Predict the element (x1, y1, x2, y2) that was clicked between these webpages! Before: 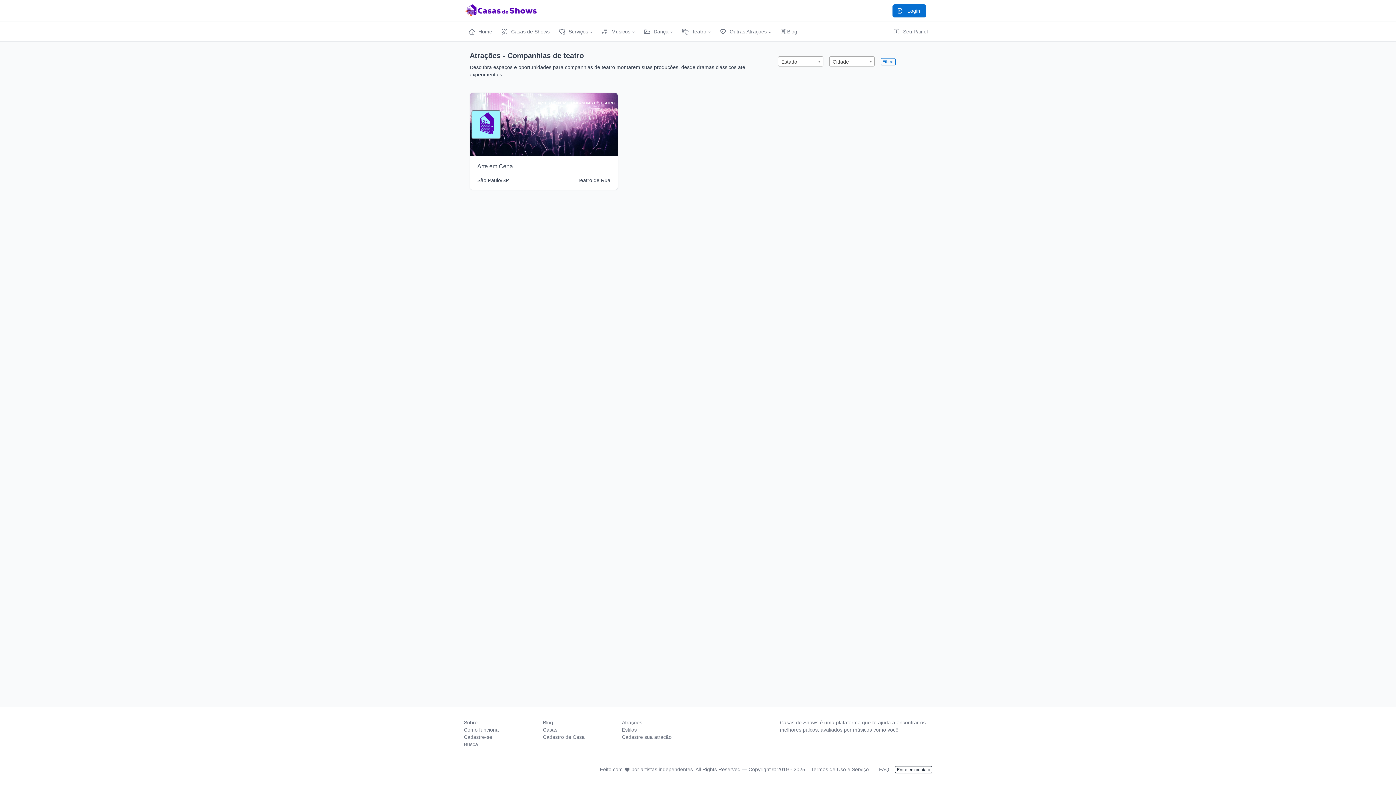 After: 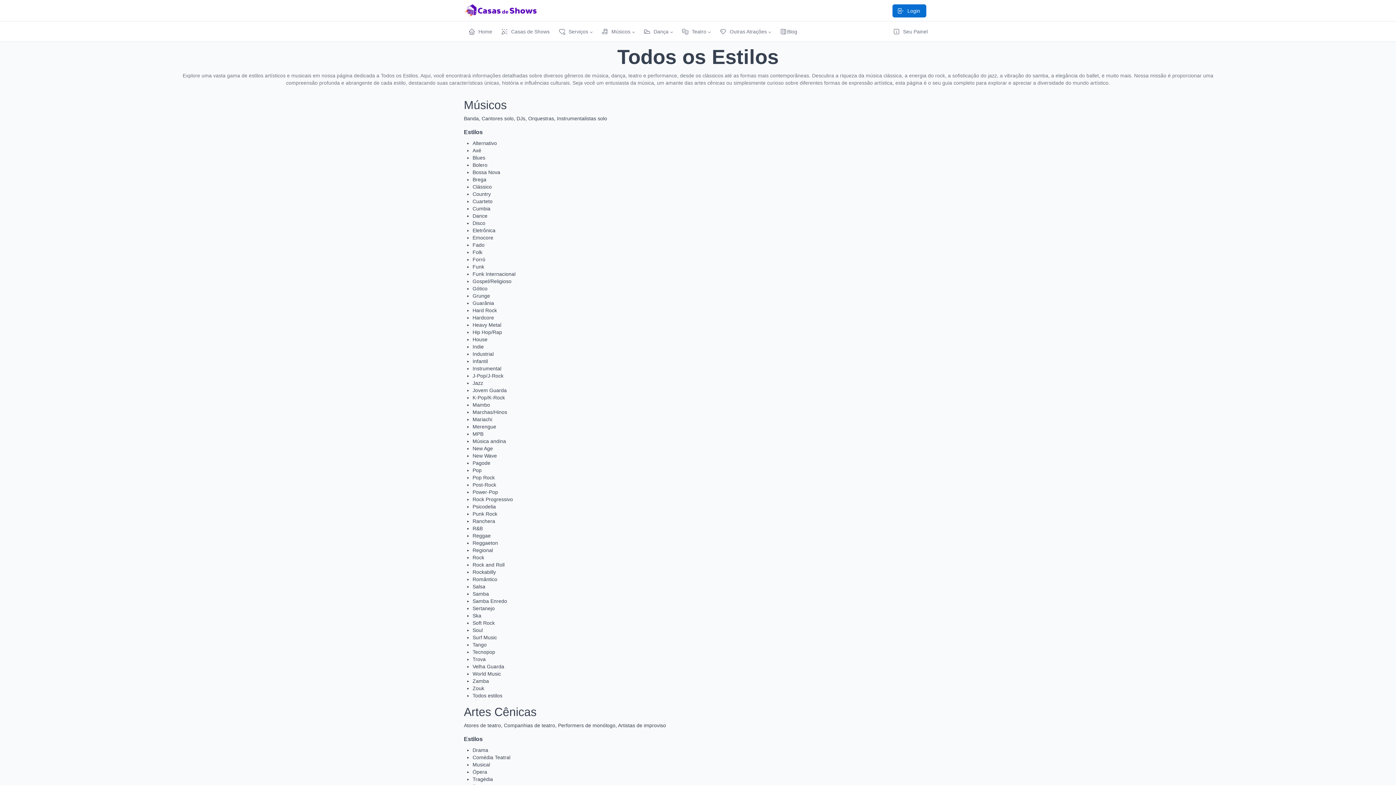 Action: label: Estilos bbox: (622, 727, 636, 732)